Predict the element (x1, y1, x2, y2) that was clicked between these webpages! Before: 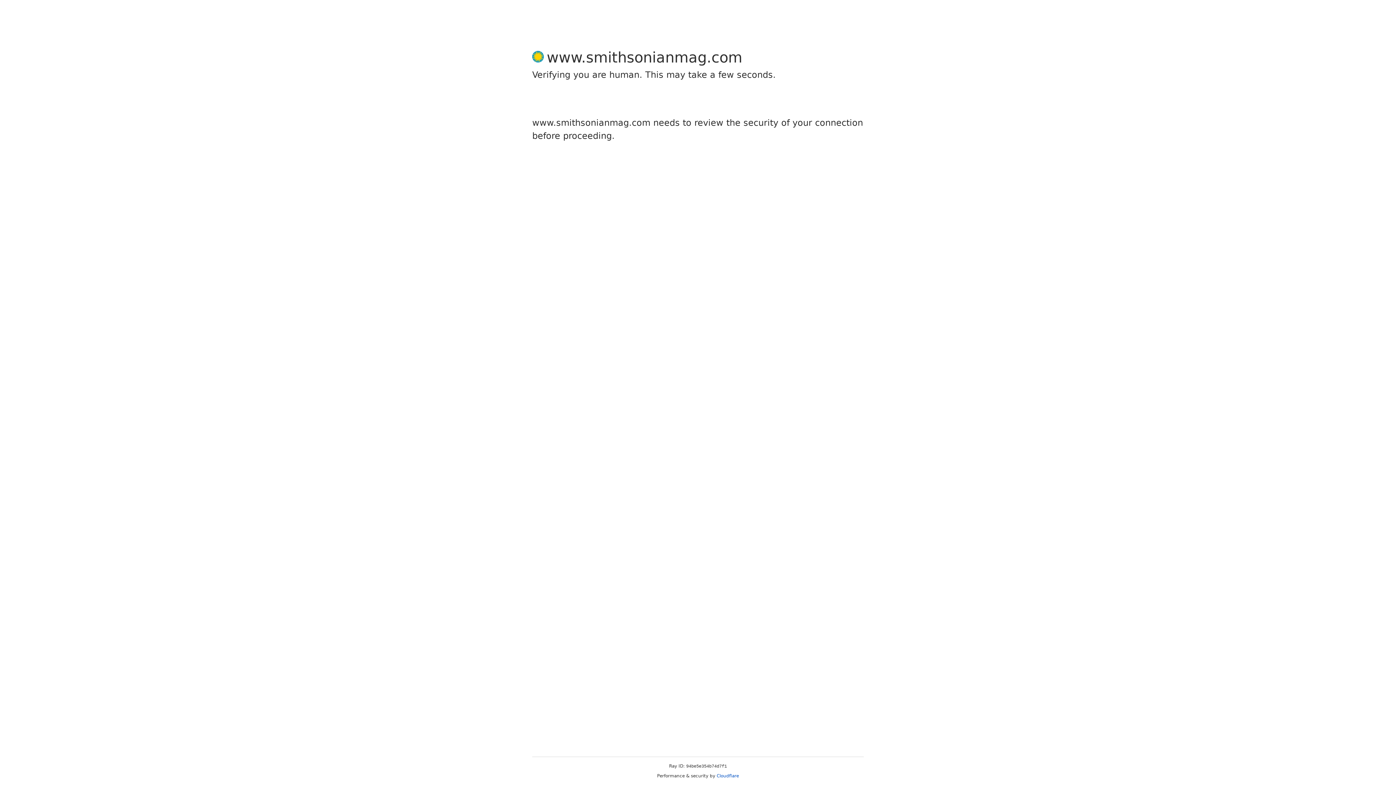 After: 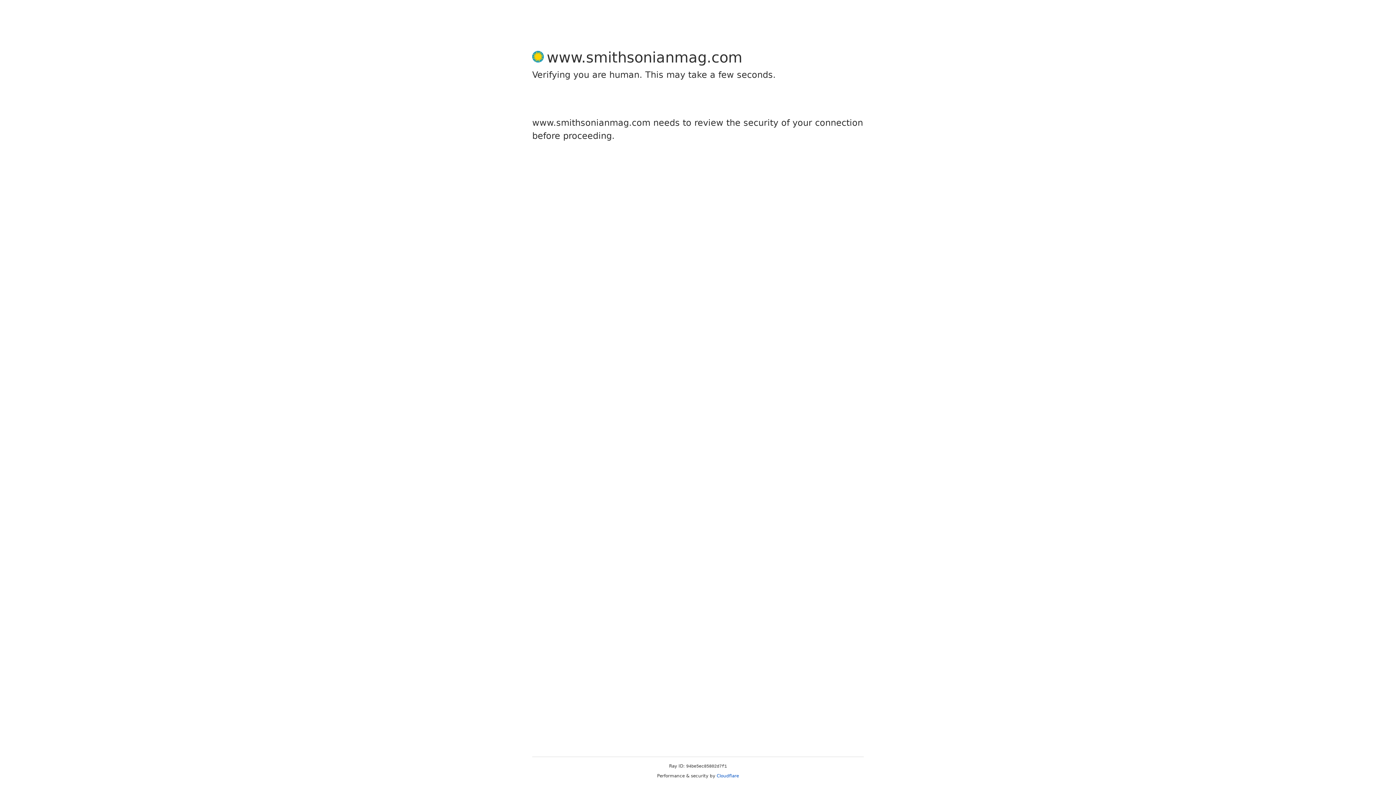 Action: bbox: (716, 773, 739, 778) label: Cloudflare